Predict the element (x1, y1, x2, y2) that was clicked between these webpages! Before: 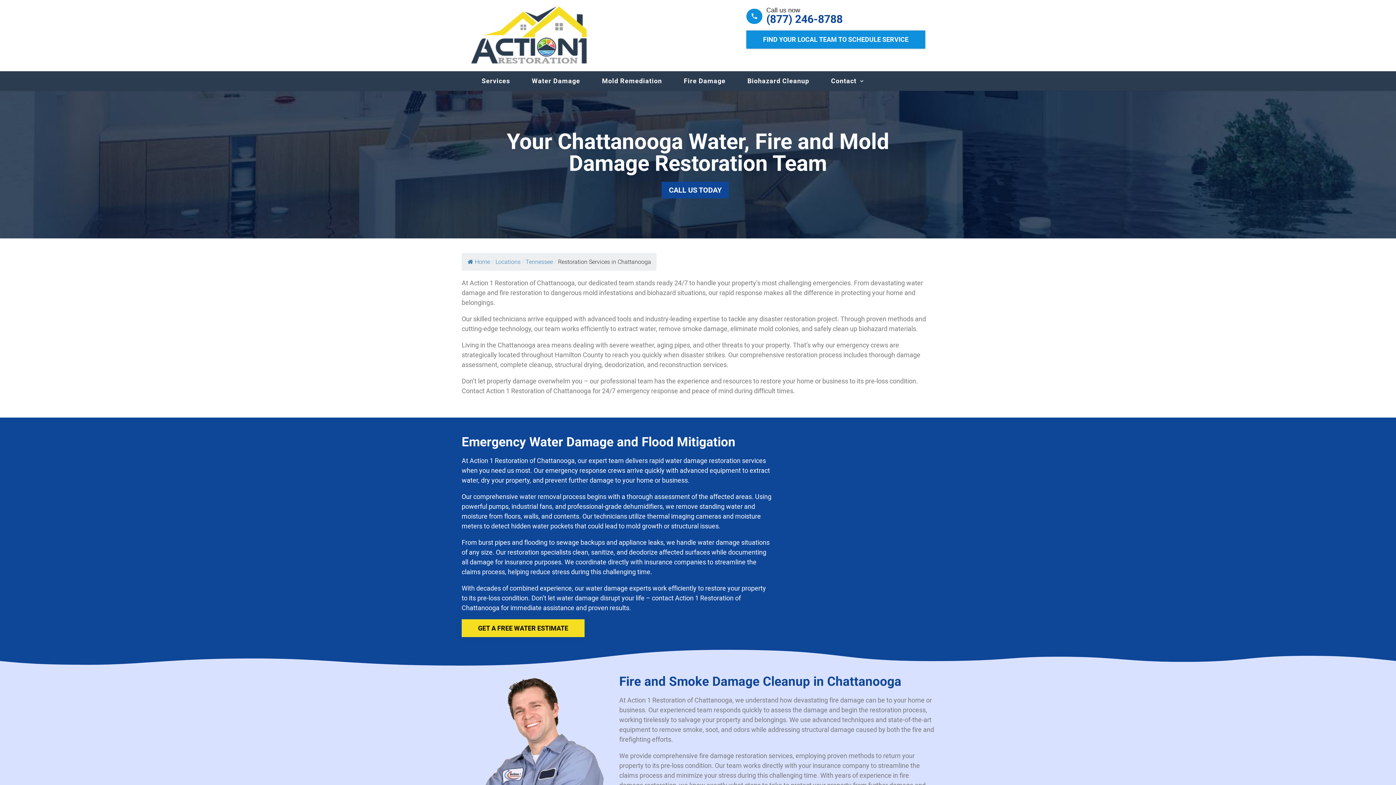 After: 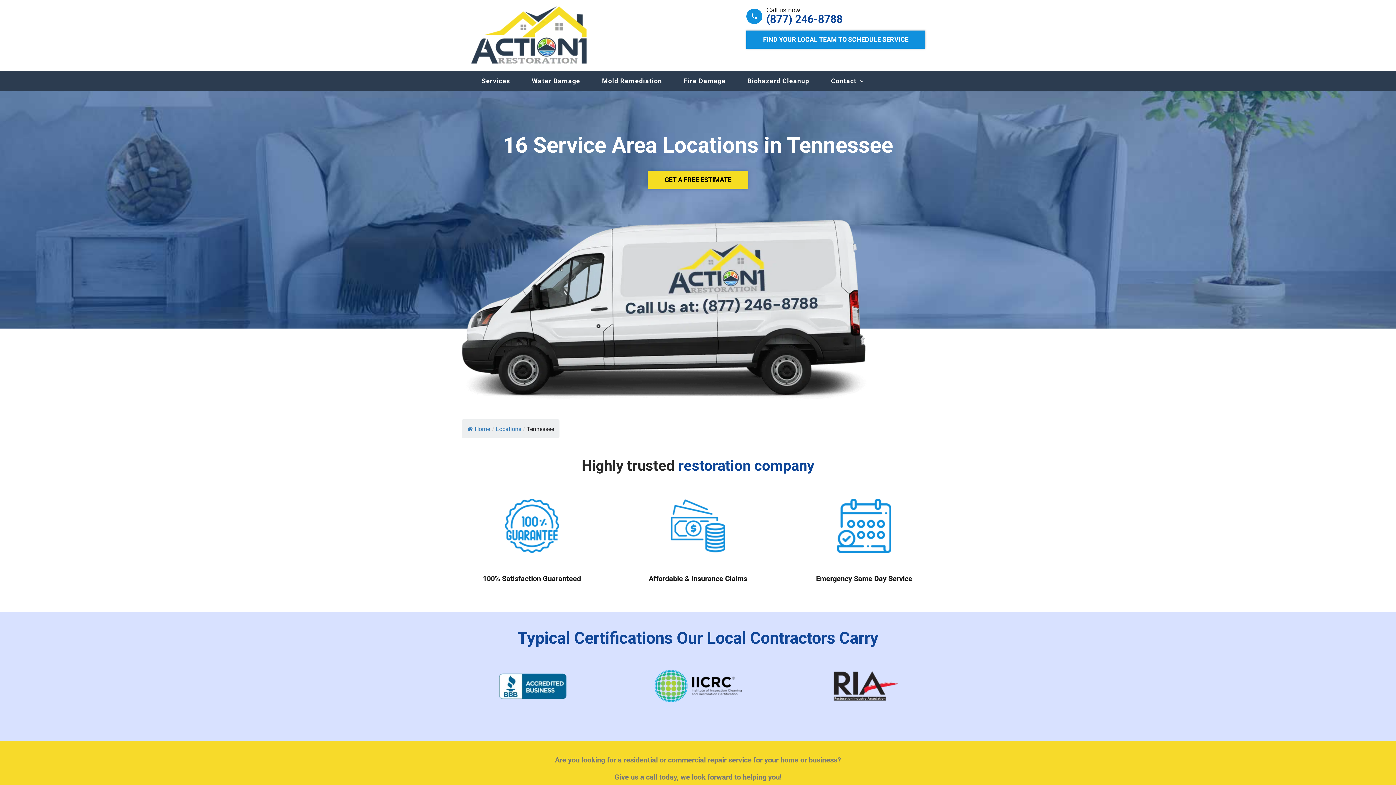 Action: label: Tennessee bbox: (525, 258, 553, 265)